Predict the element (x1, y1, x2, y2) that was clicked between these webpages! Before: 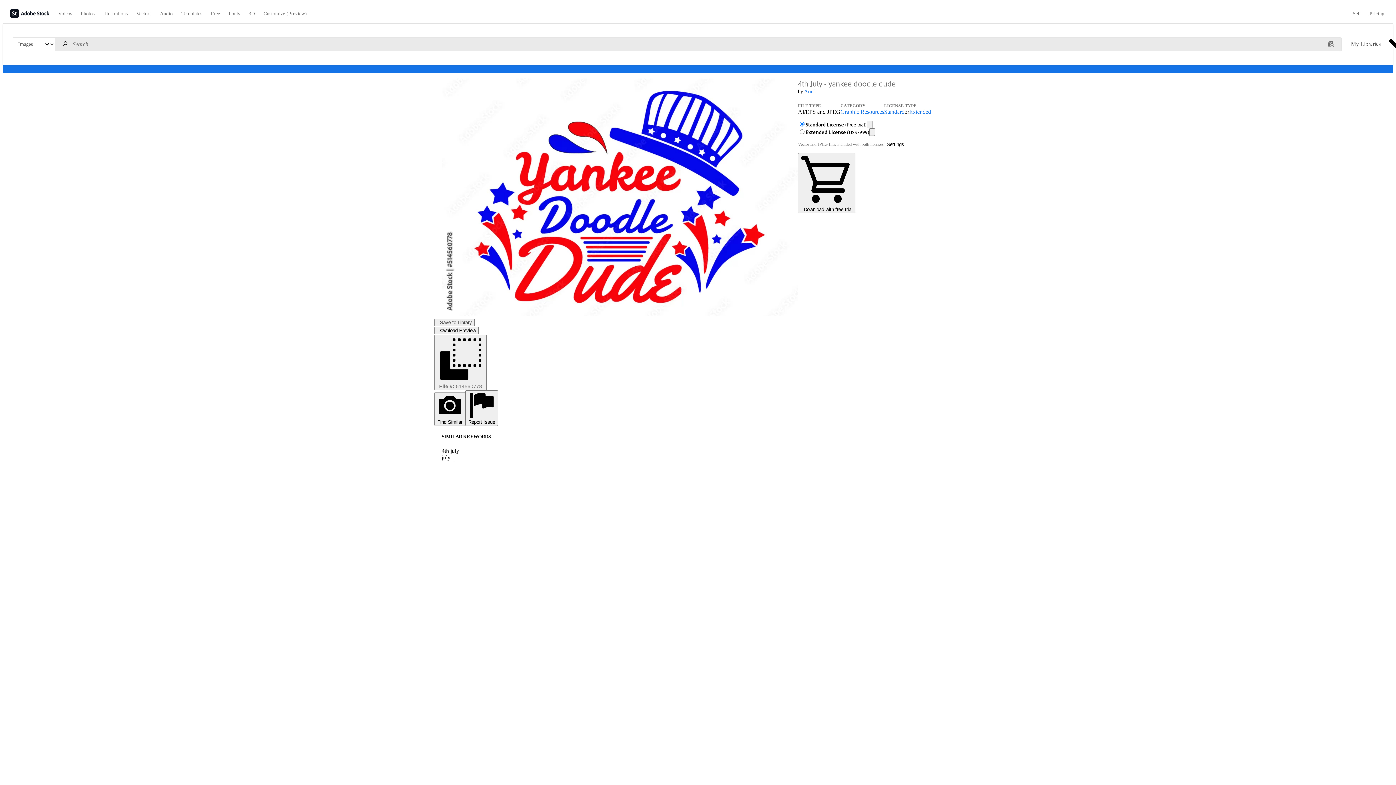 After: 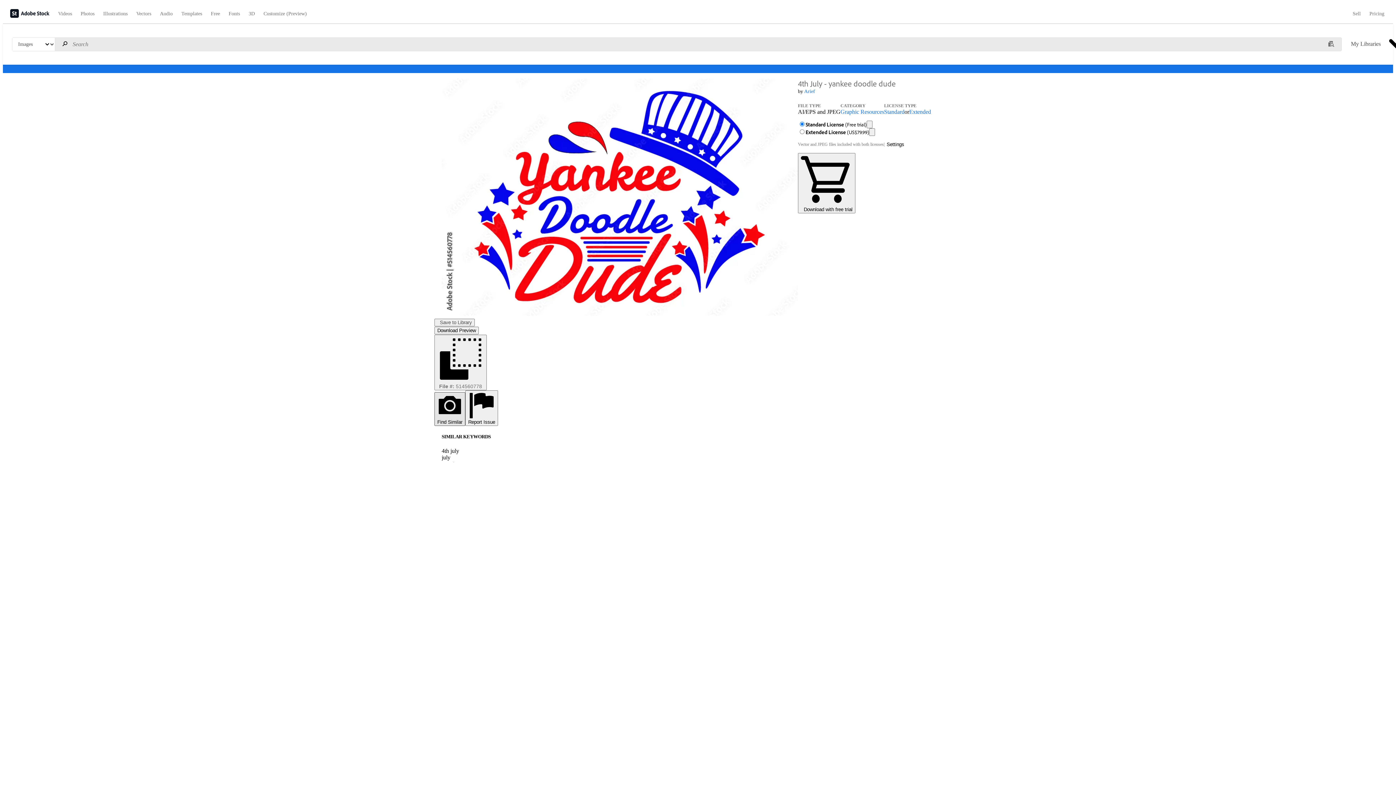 Action: bbox: (434, 392, 465, 426) label: Find Similar